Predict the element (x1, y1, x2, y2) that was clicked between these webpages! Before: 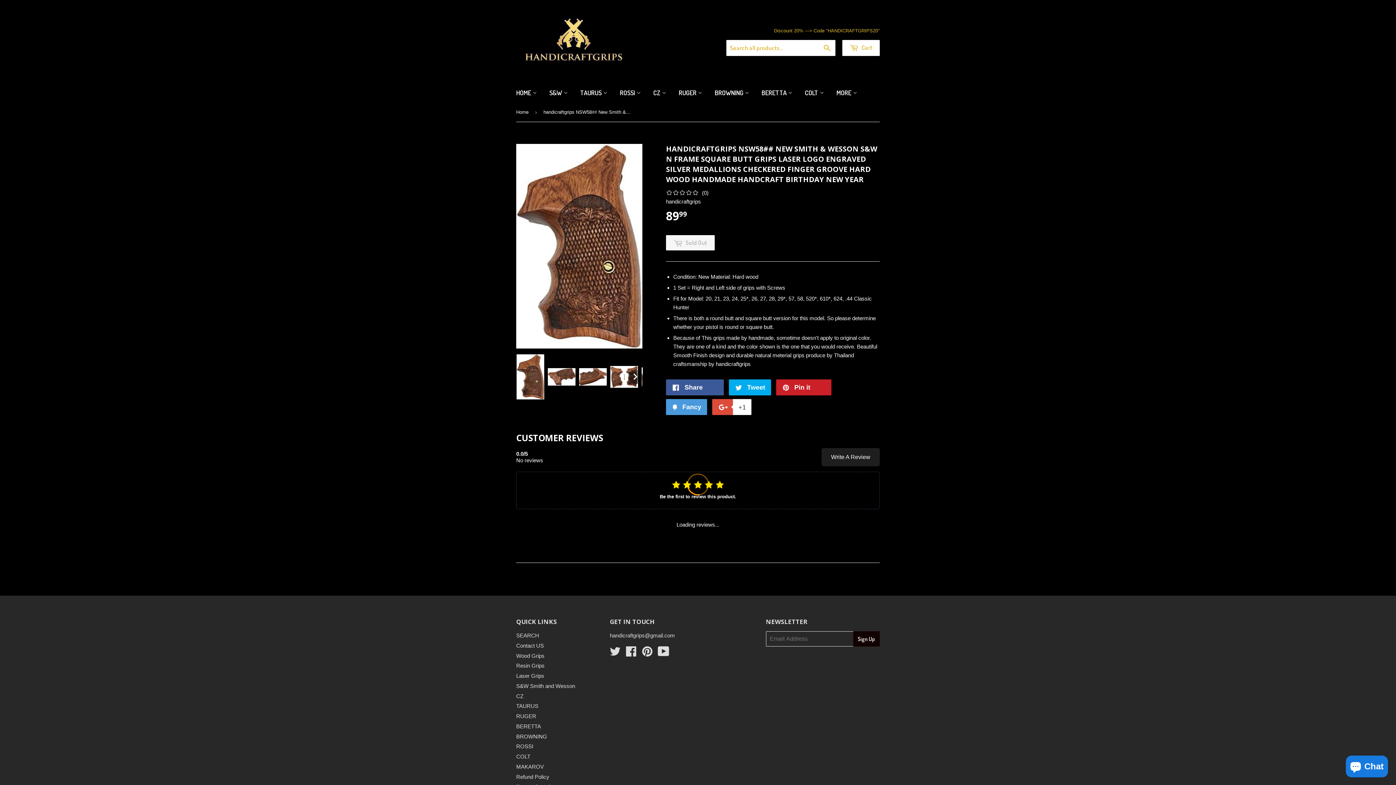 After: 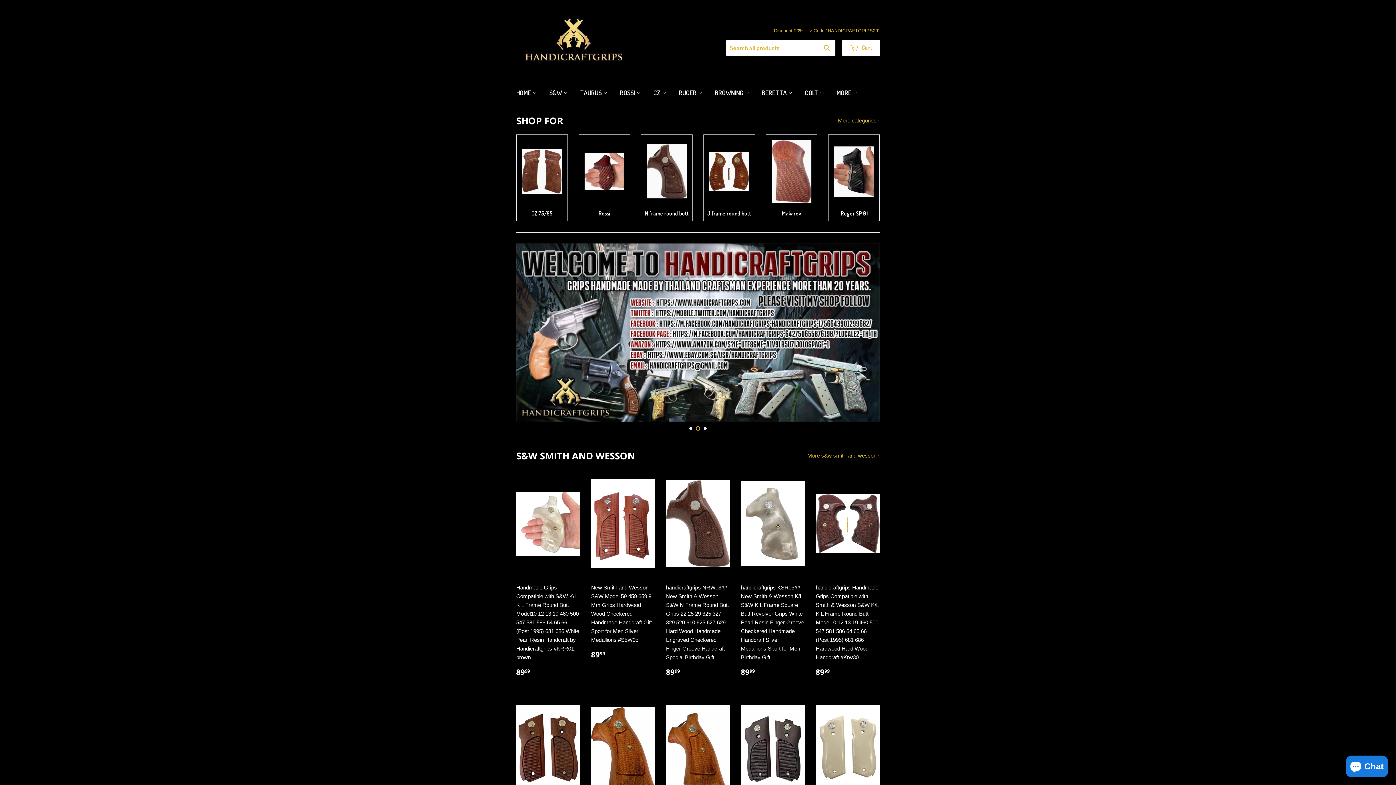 Action: label: handicraftgrips bbox: (533, 765, 564, 771)